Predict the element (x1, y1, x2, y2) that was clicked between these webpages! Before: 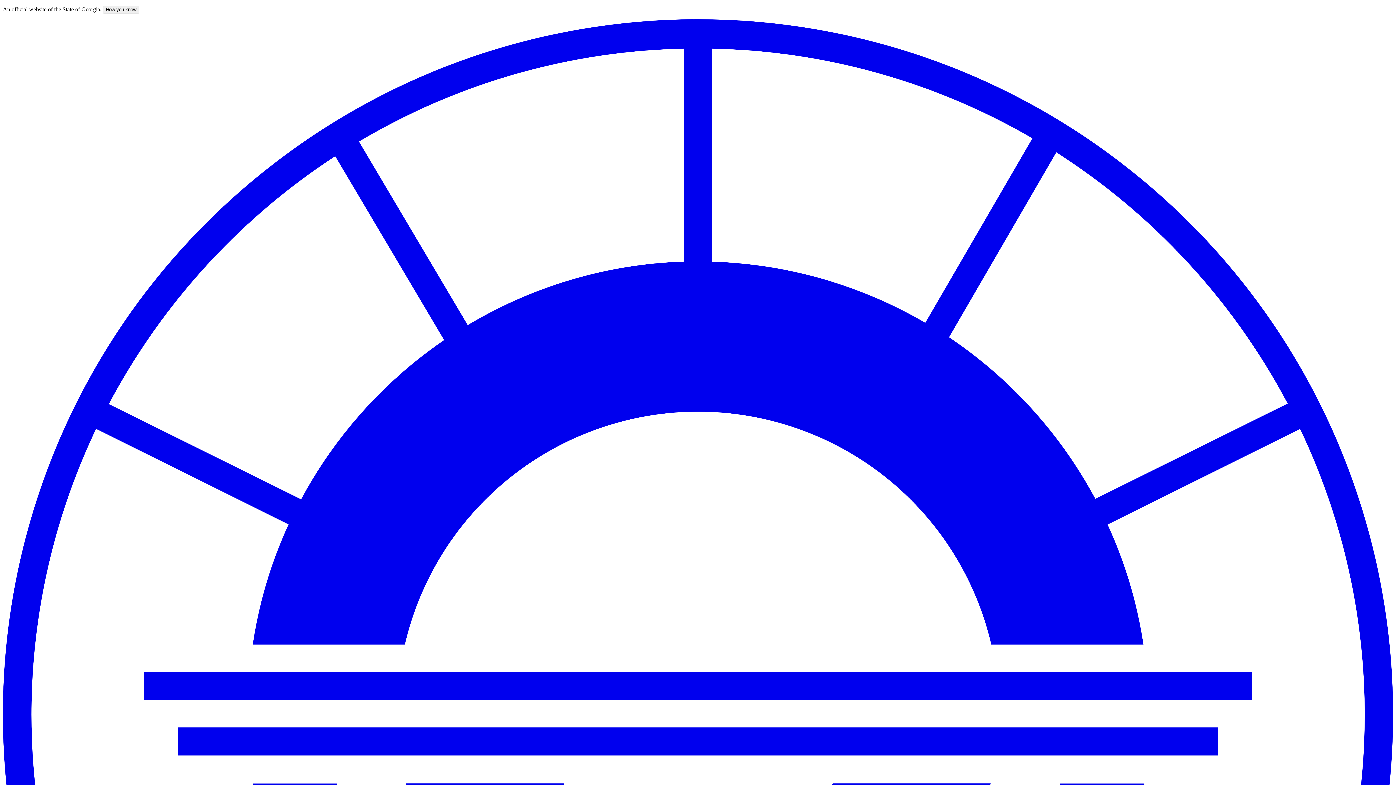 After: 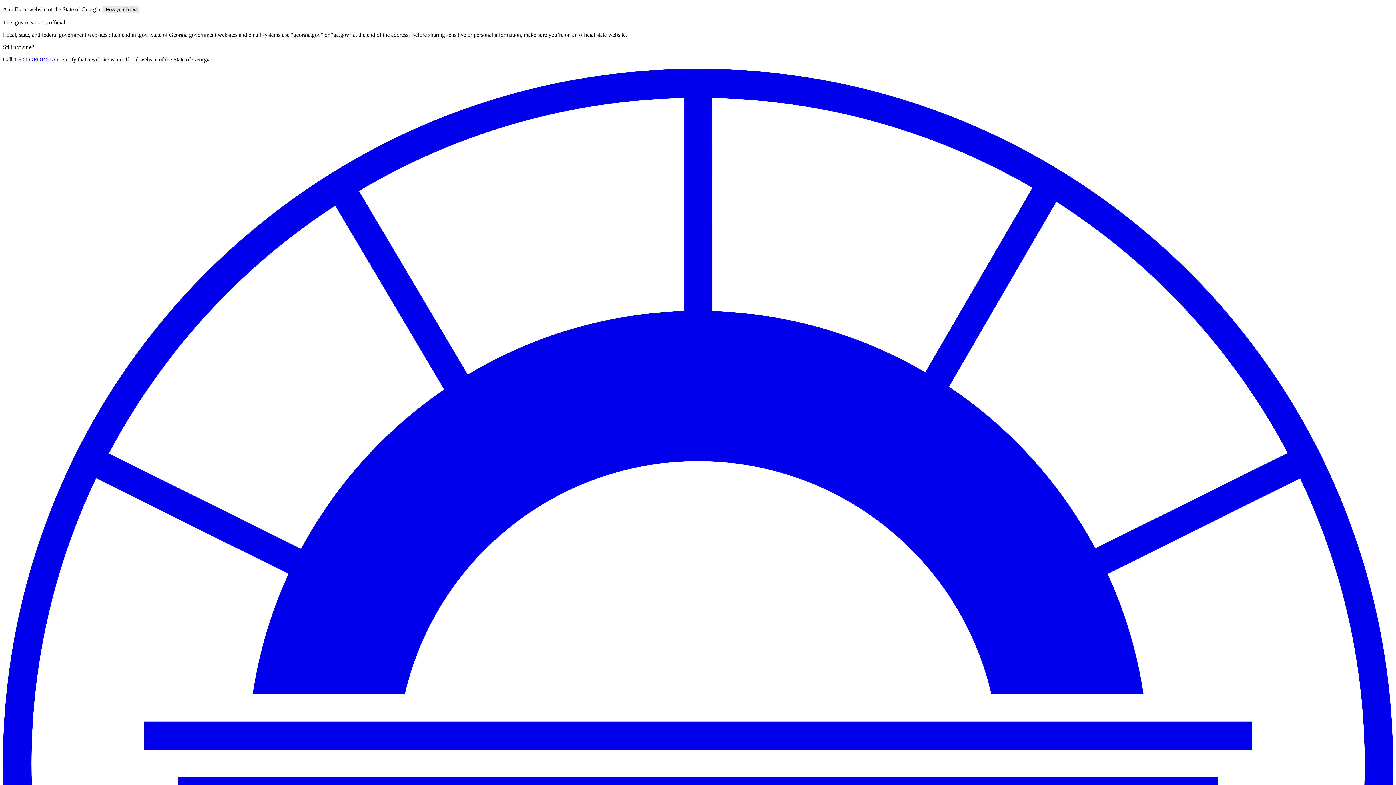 Action: label: How you know bbox: (102, 5, 139, 13)